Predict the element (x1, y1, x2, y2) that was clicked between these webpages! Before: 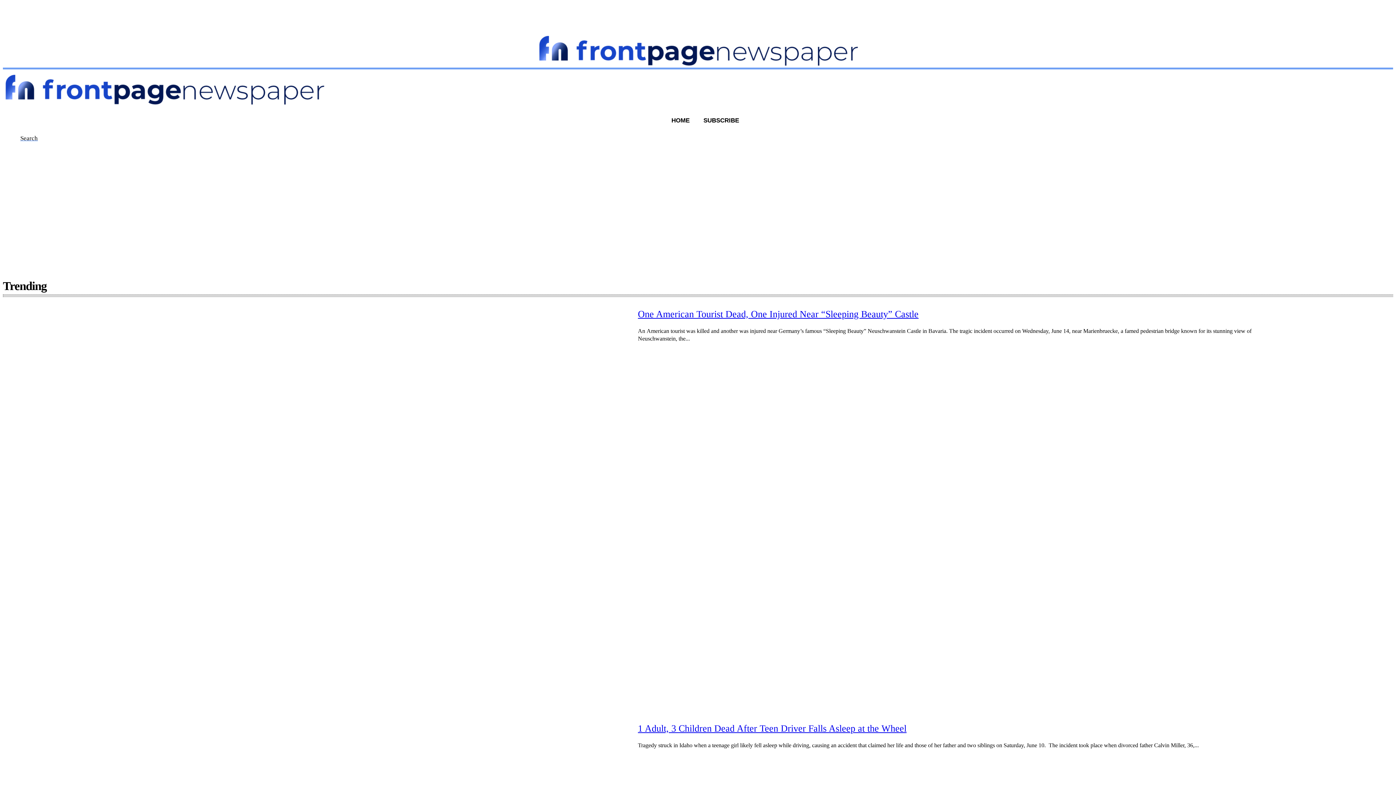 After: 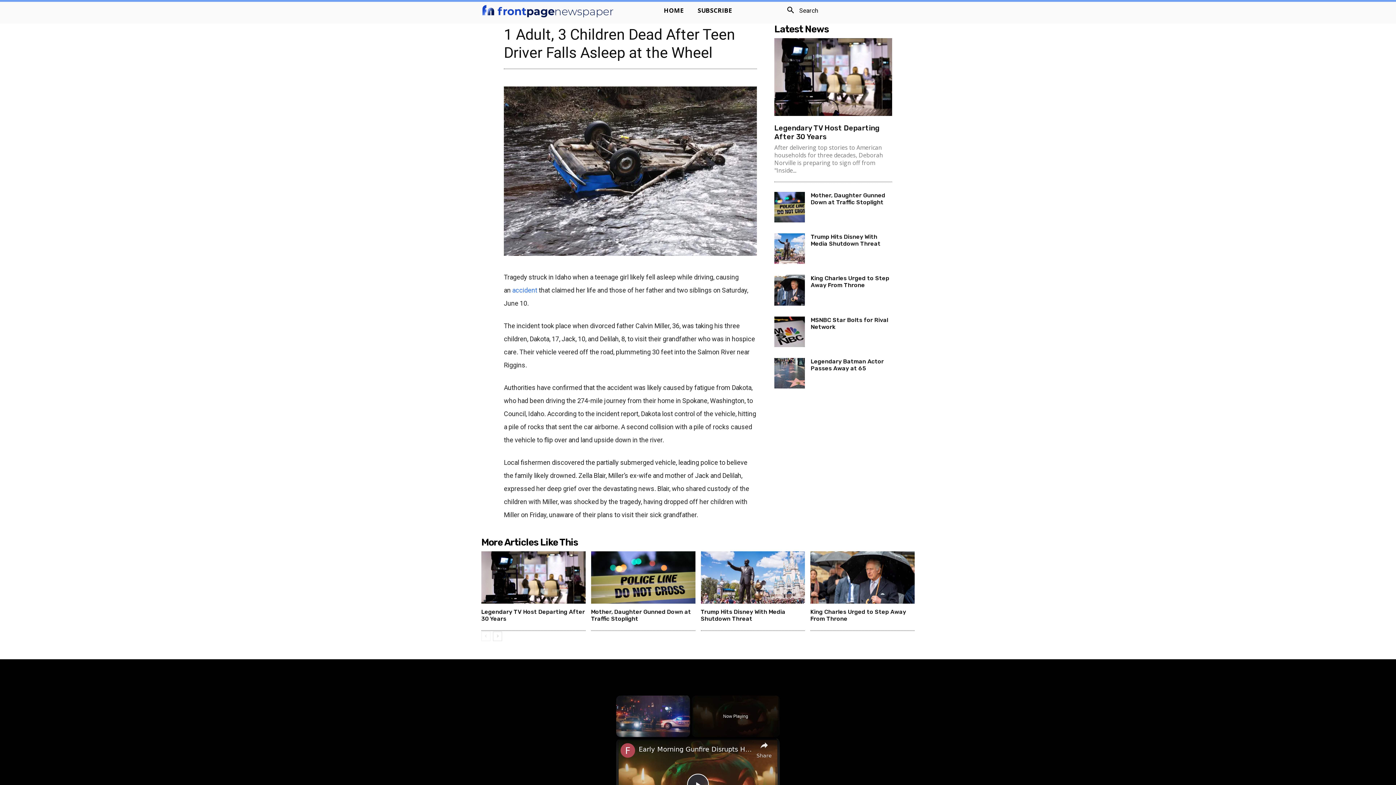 Action: bbox: (638, 723, 906, 734) label: 1 Adult, 3 Children Dead After Teen Driver Falls Asleep at the Wheel